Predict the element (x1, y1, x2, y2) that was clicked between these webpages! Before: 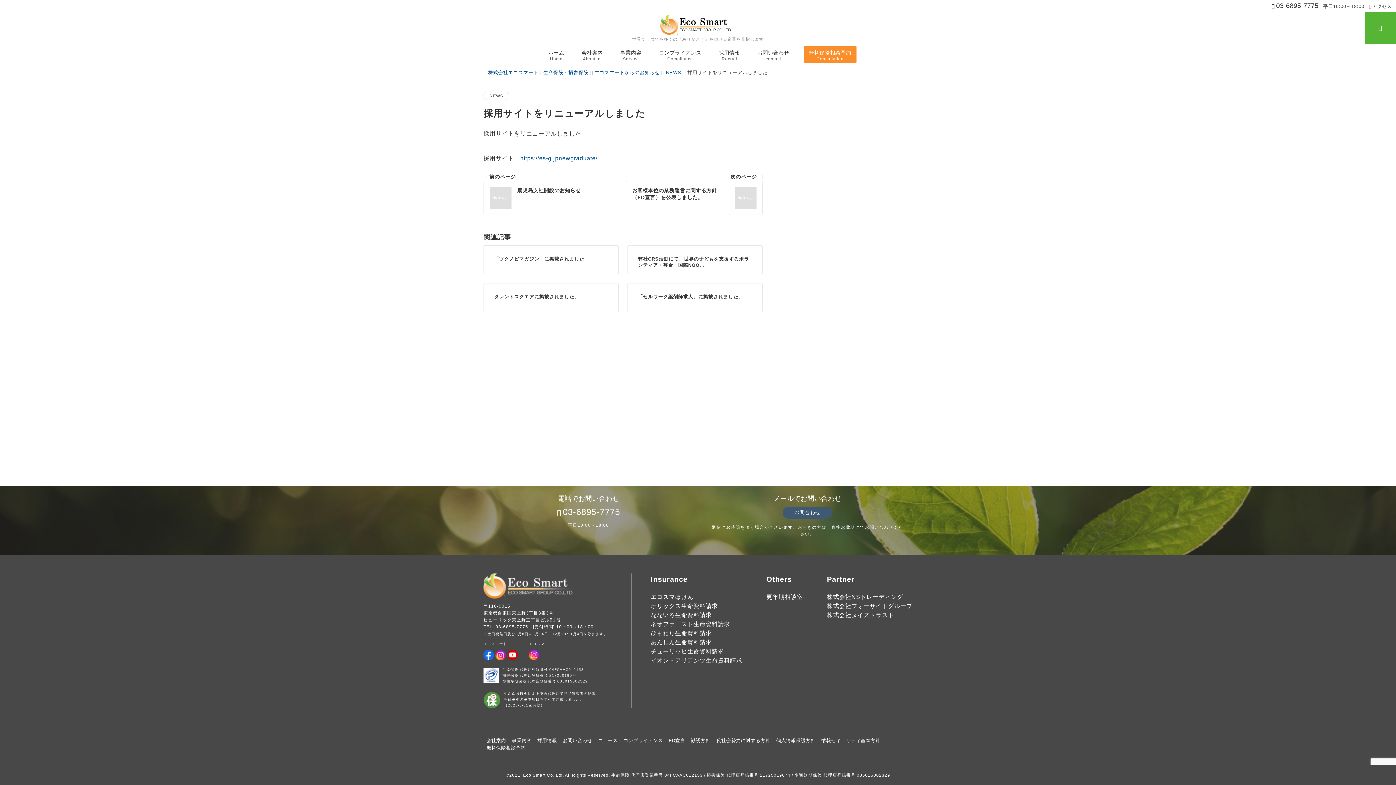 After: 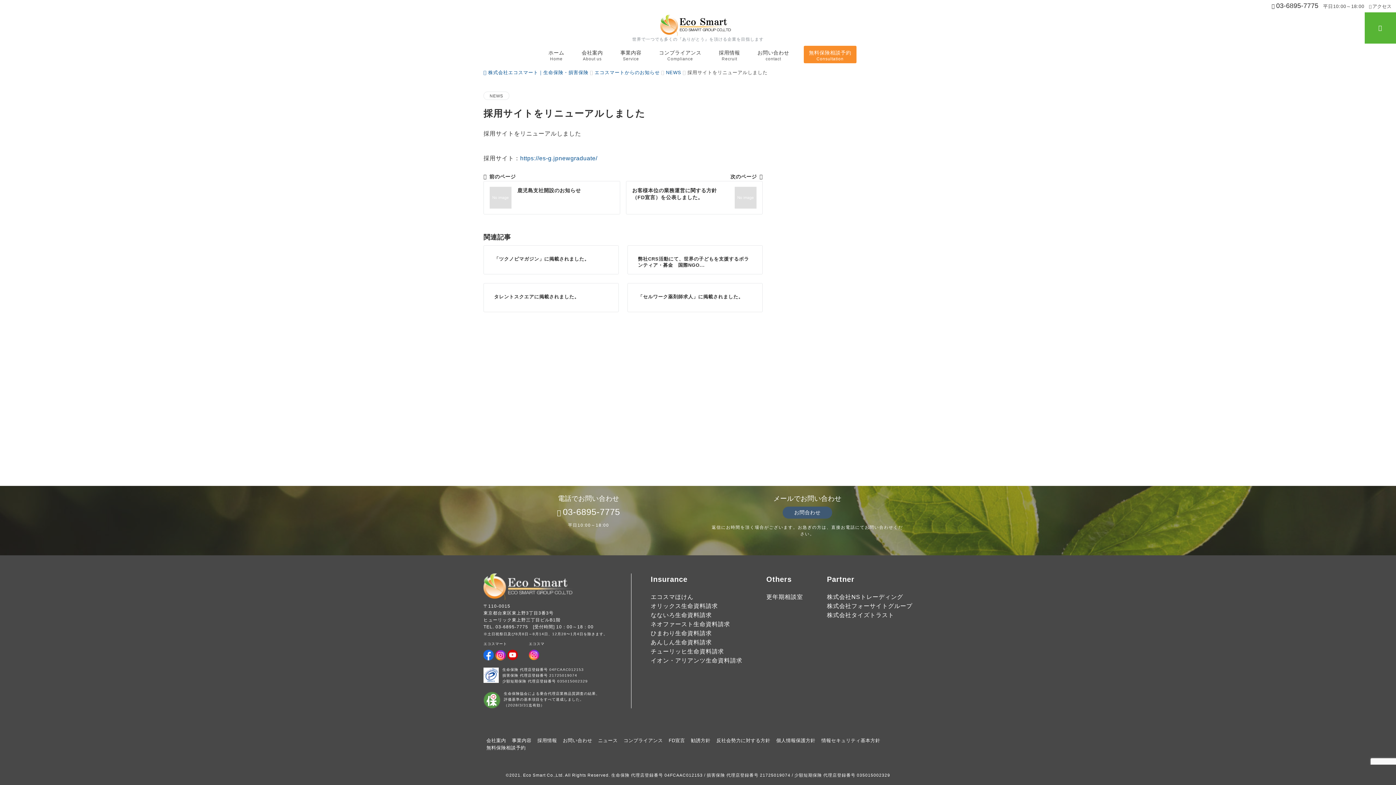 Action: bbox: (827, 603, 912, 609) label: 株式会社フォーサイトグループ